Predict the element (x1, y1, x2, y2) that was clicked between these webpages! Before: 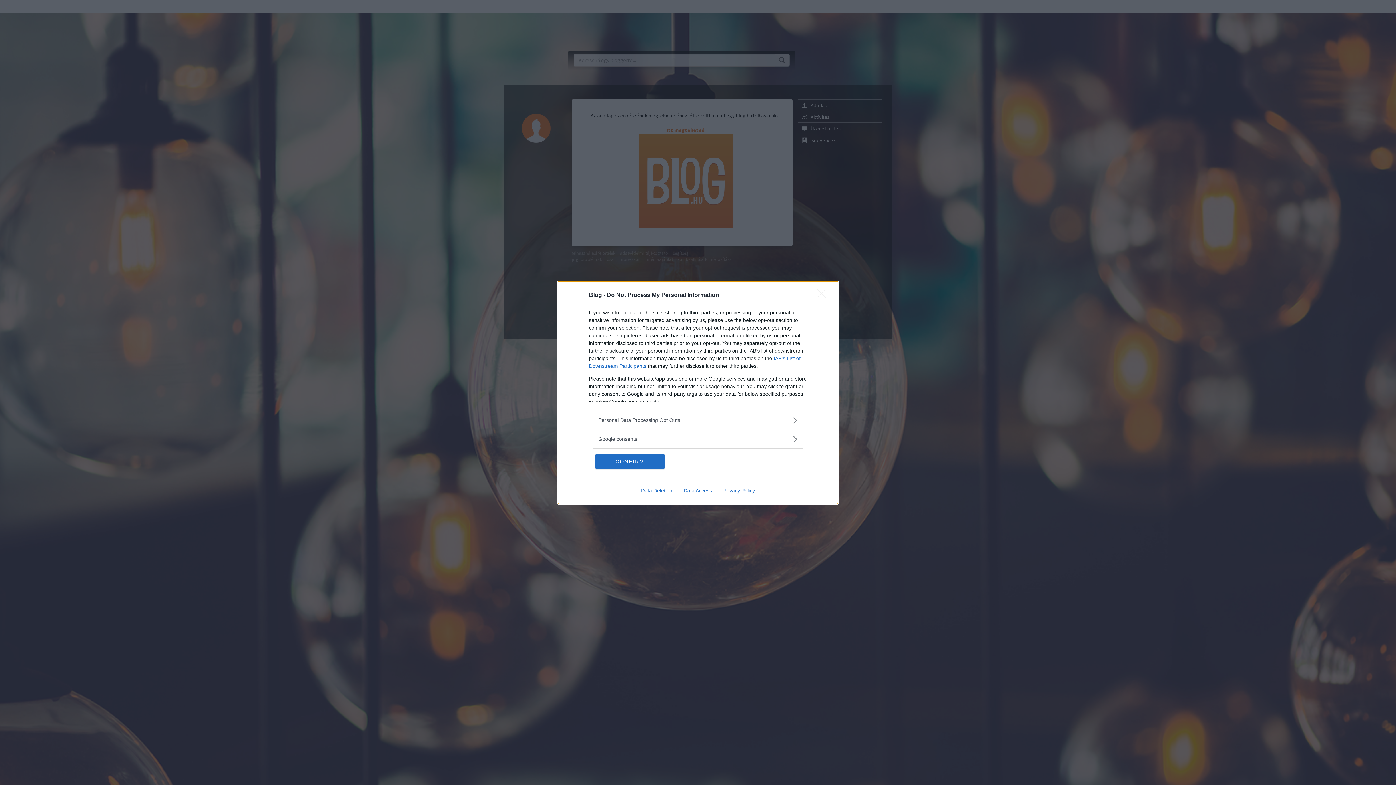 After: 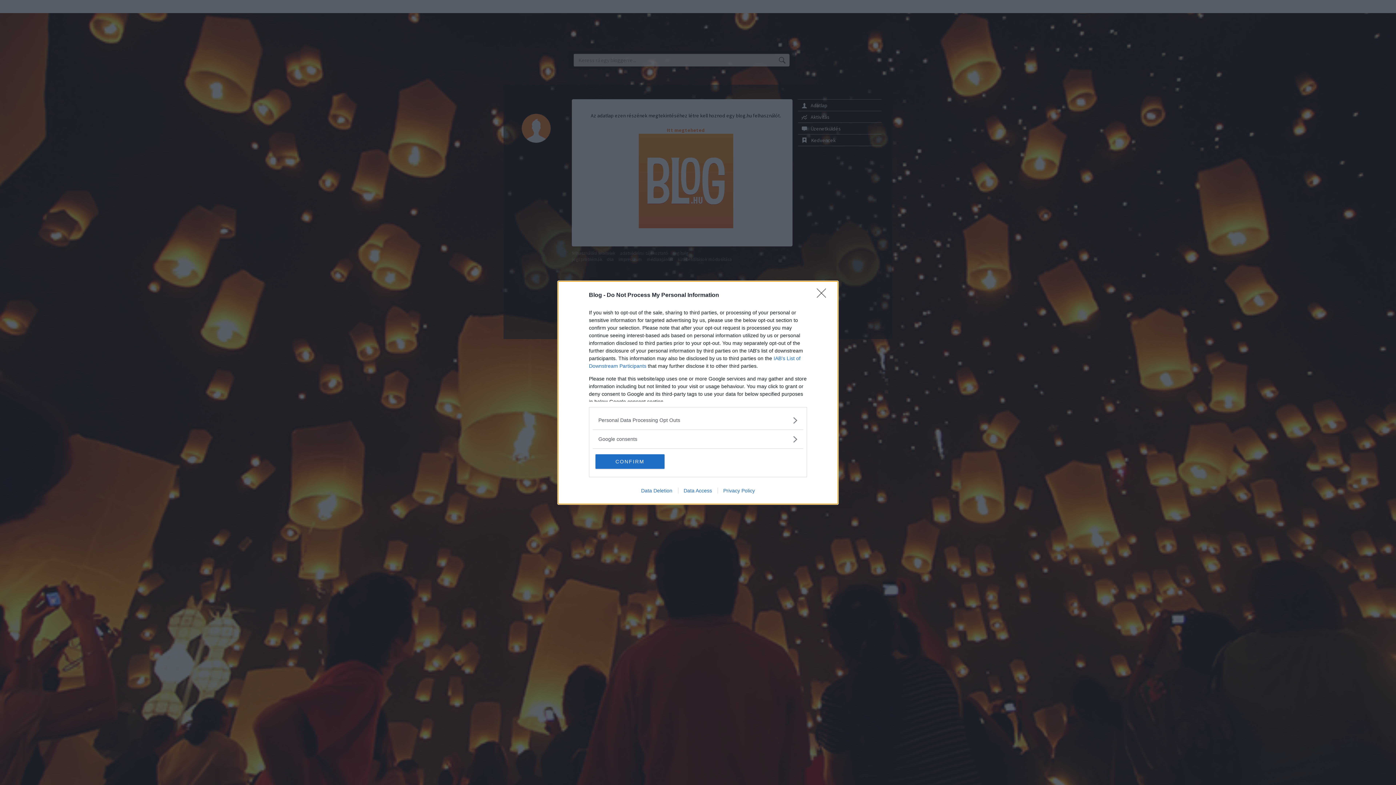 Action: label: Data Access bbox: (678, 487, 717, 493)